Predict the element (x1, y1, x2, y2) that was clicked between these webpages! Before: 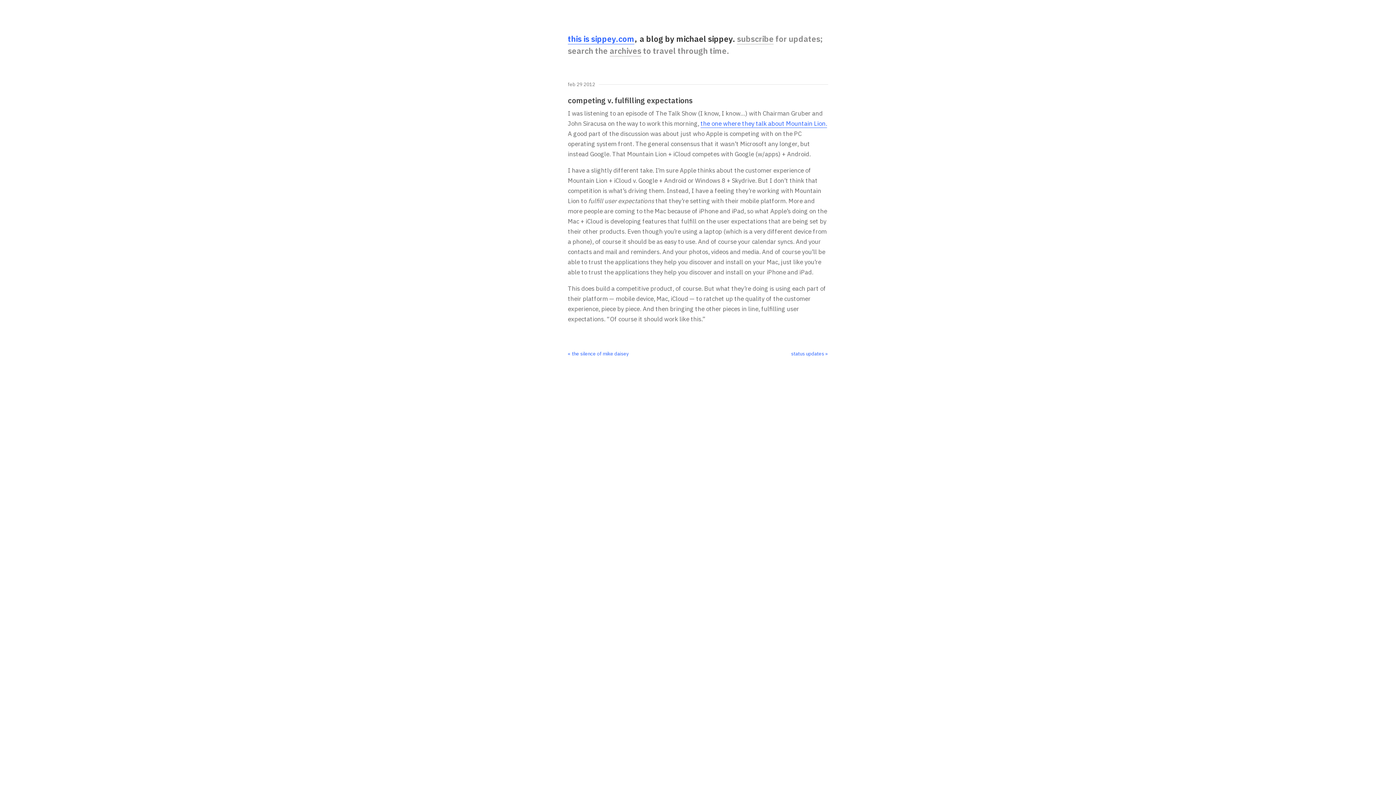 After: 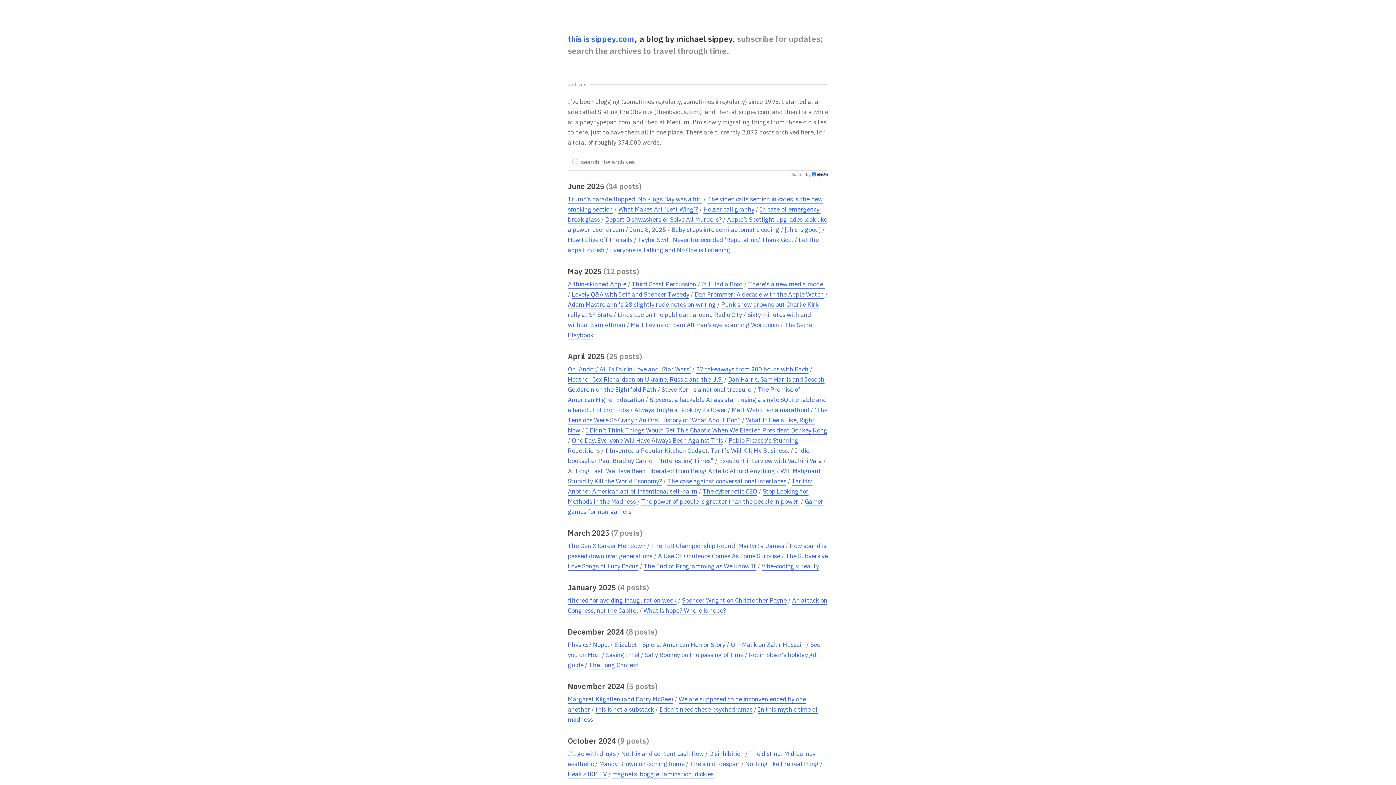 Action: bbox: (609, 45, 641, 56) label: archives